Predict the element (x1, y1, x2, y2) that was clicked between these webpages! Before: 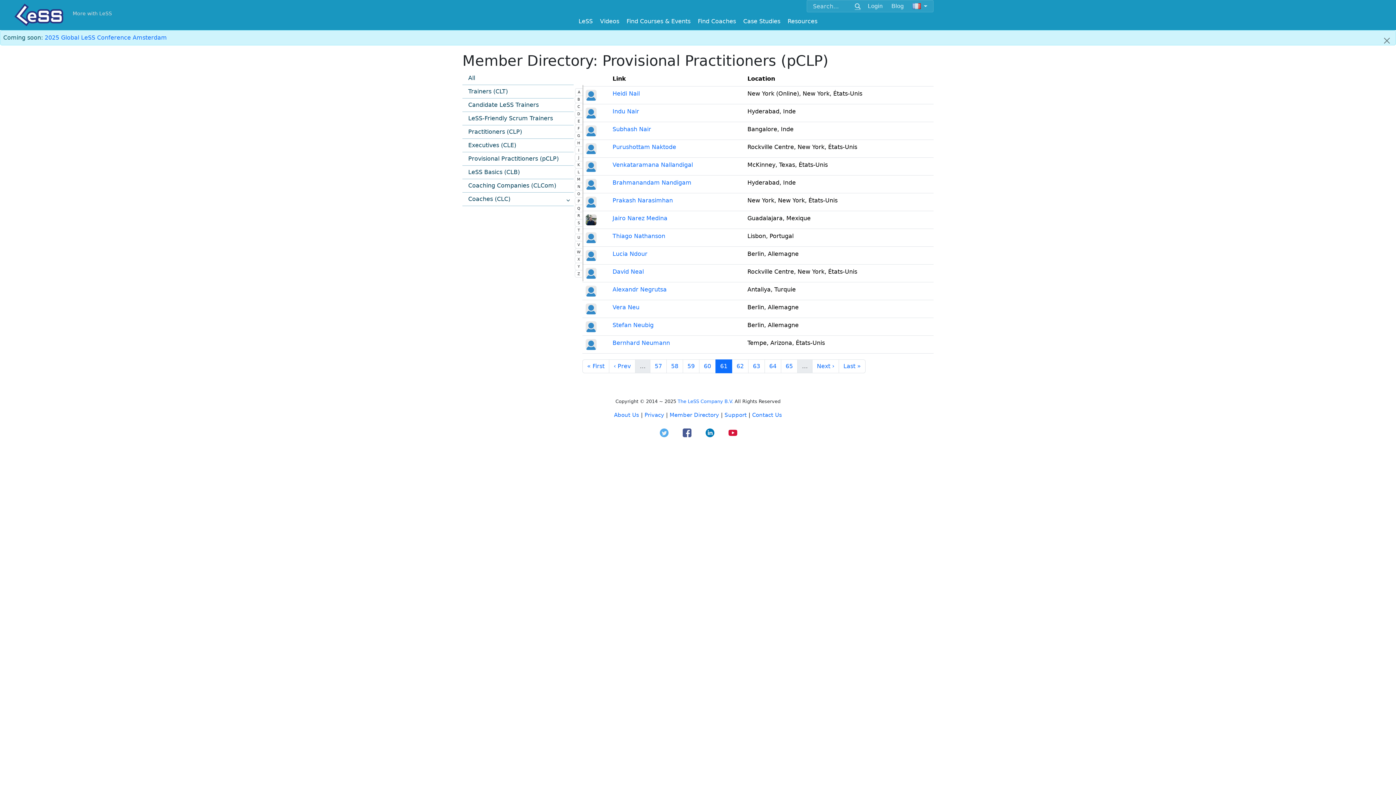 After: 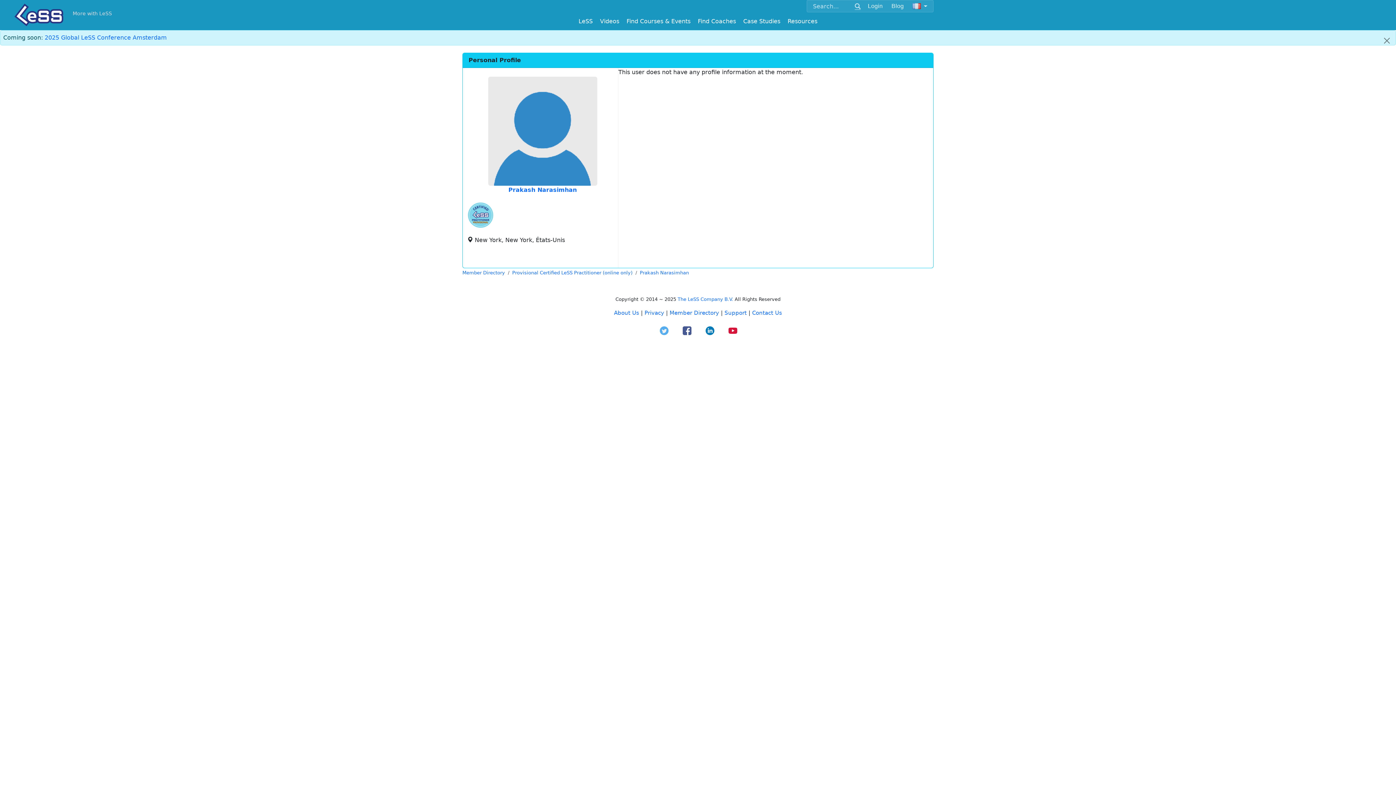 Action: label: Prakash Narasimhan bbox: (612, 197, 673, 204)